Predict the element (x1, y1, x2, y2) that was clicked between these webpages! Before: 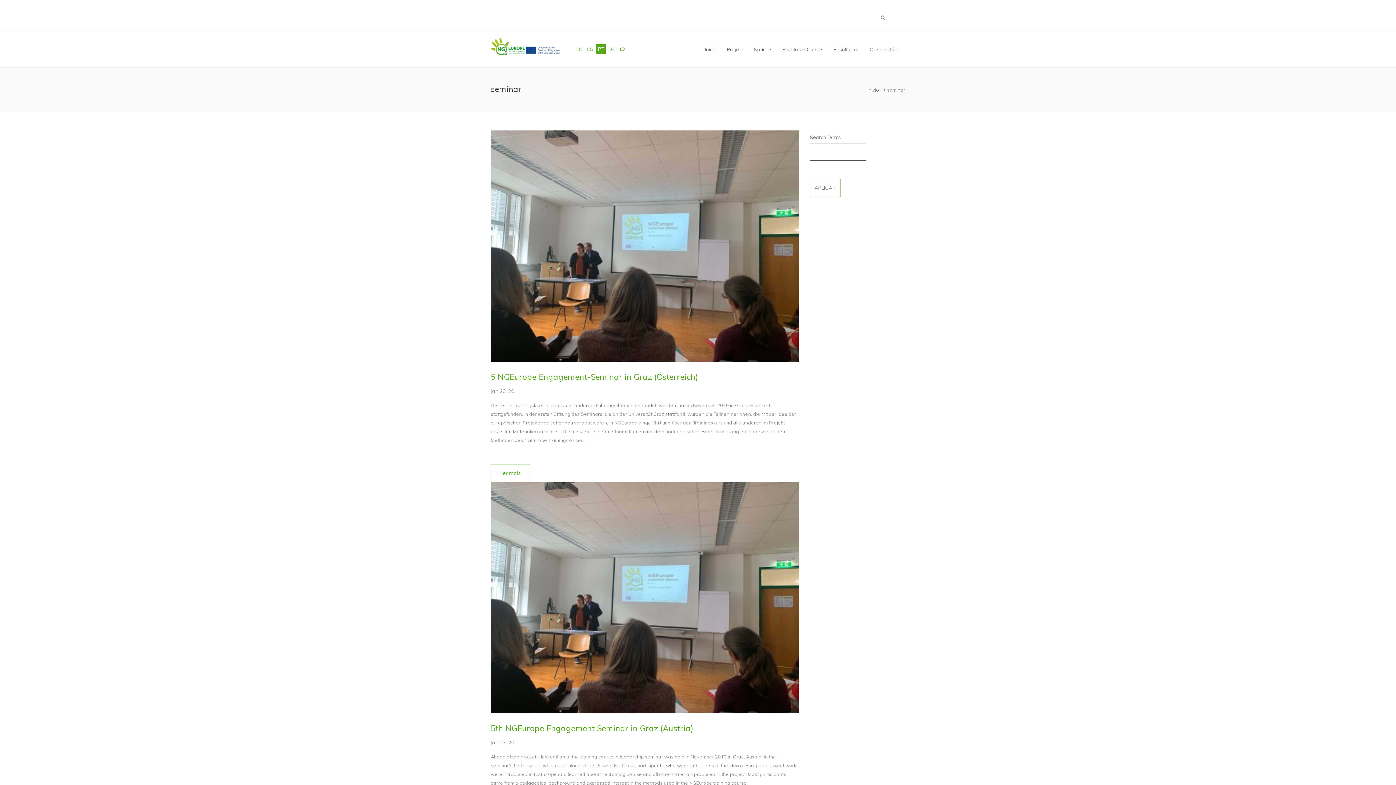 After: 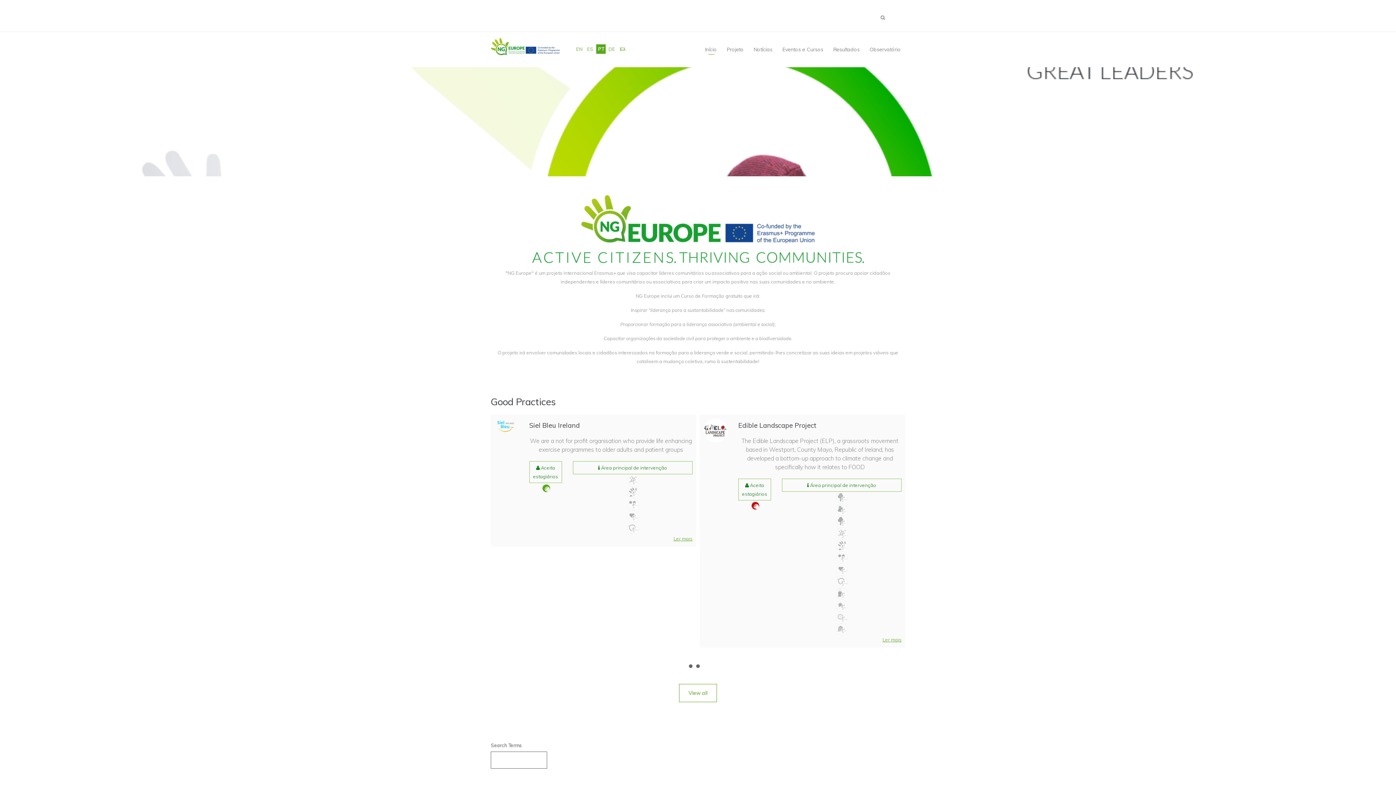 Action: bbox: (490, 42, 560, 48)